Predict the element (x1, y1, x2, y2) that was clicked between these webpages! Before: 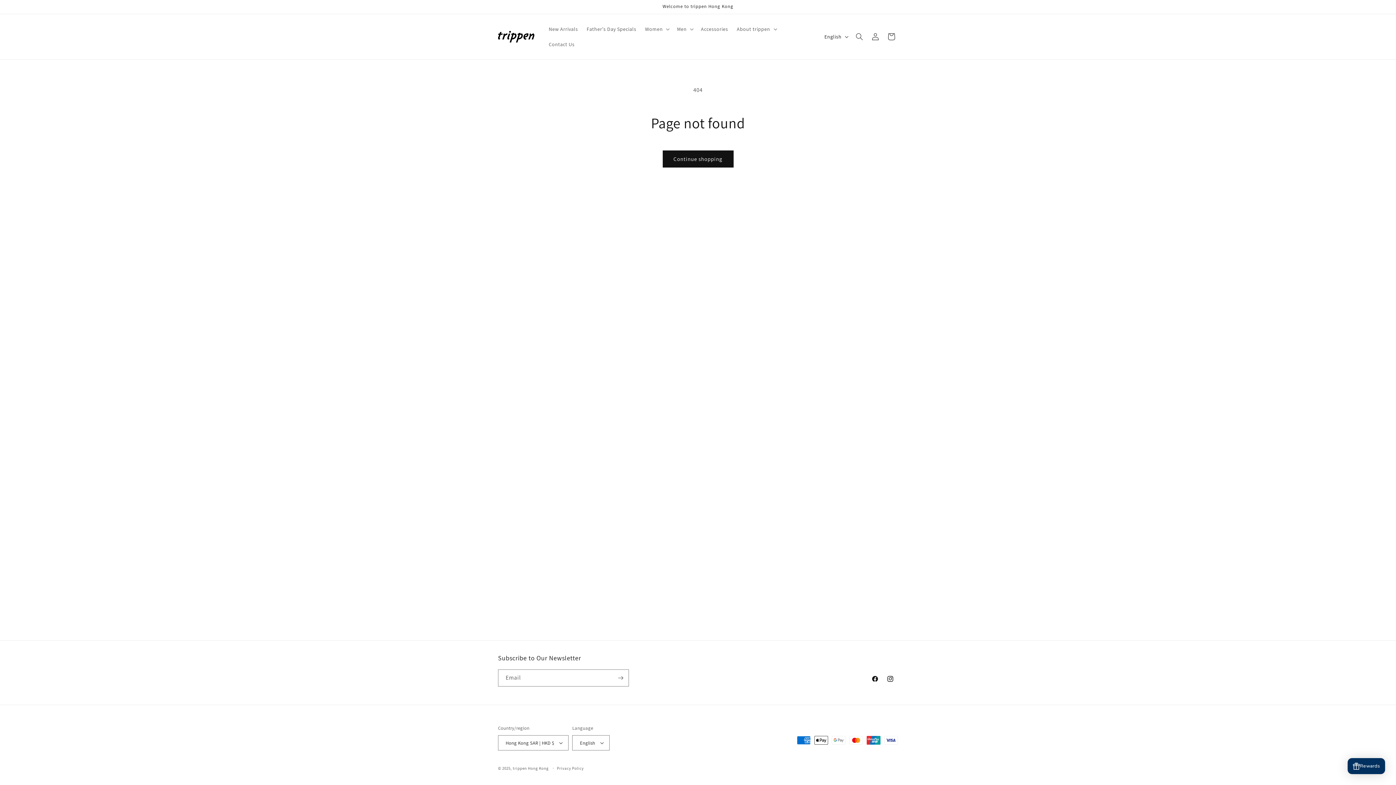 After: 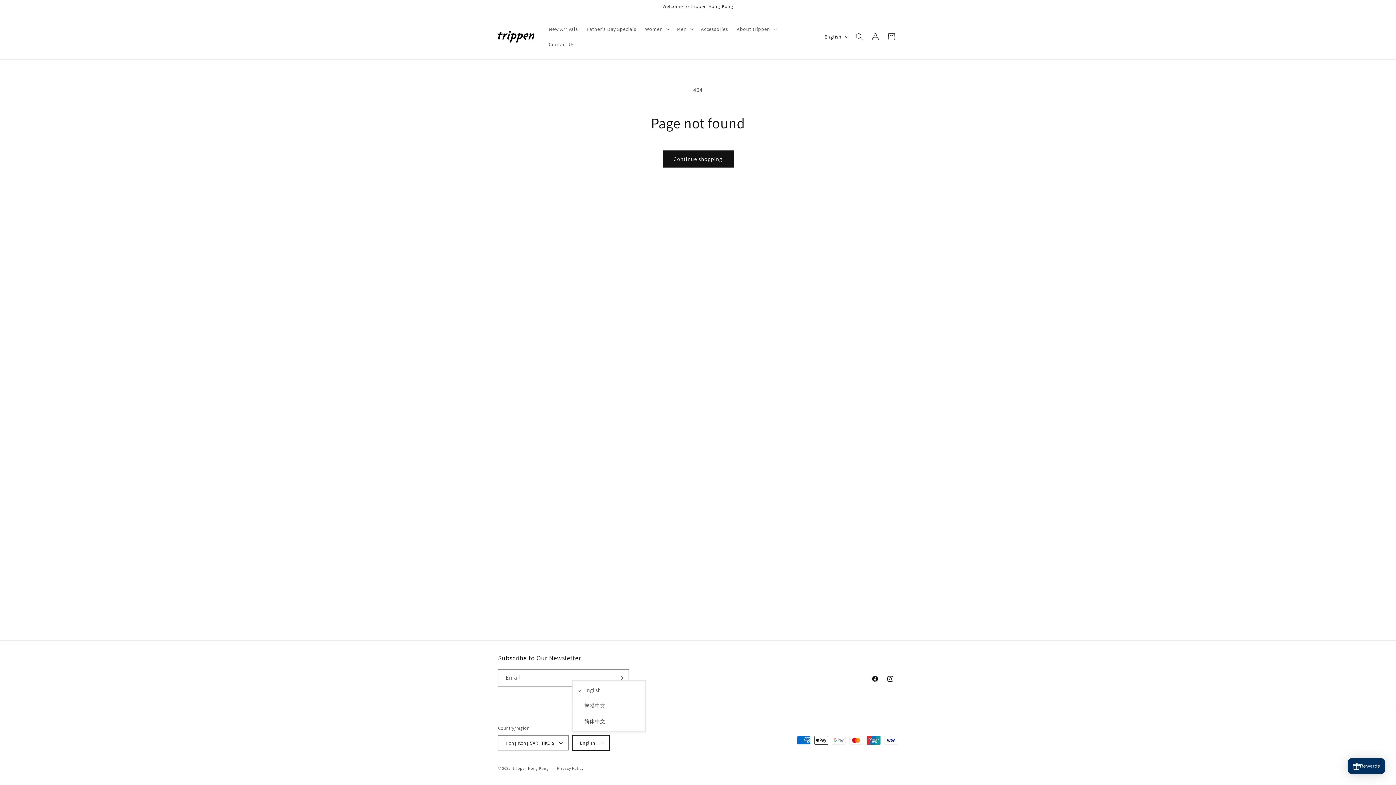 Action: label: English bbox: (572, 735, 609, 750)